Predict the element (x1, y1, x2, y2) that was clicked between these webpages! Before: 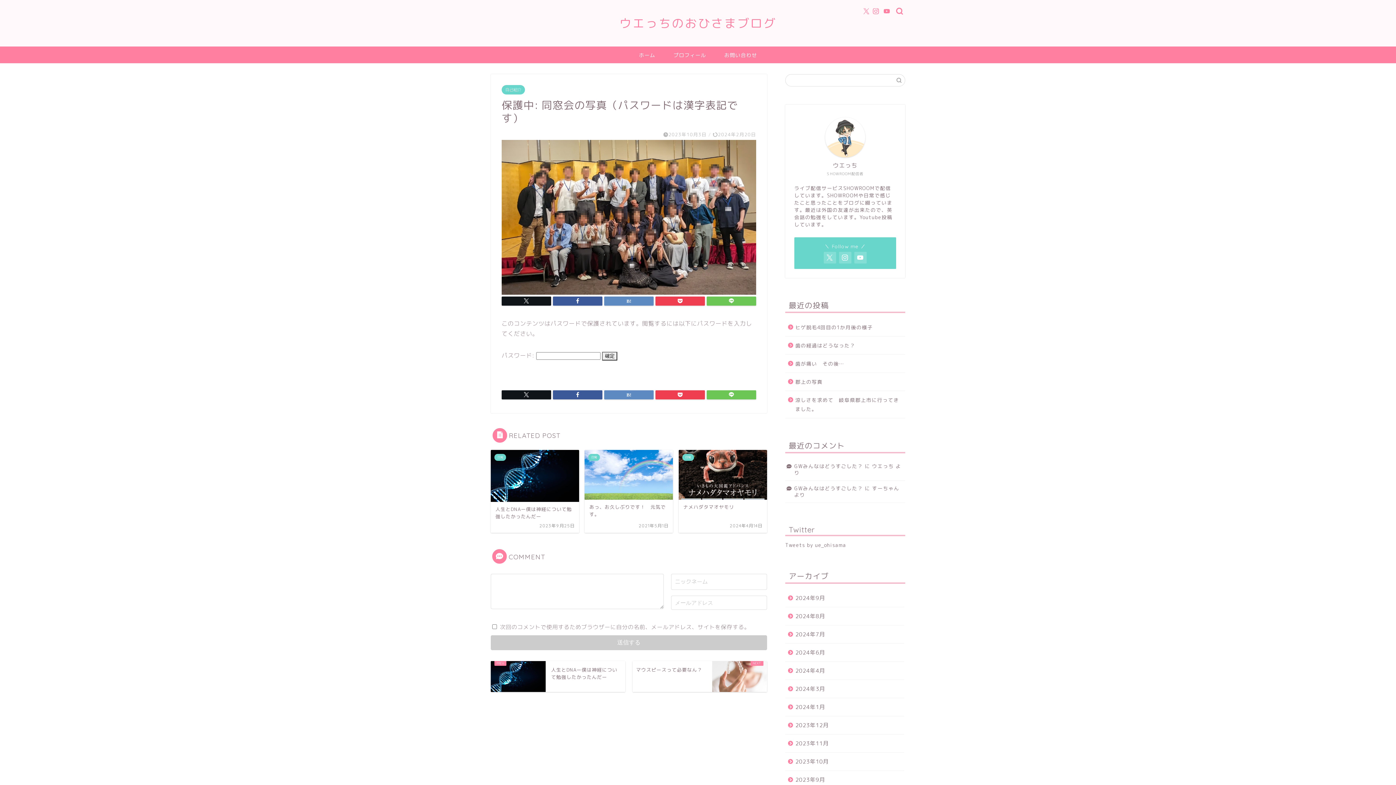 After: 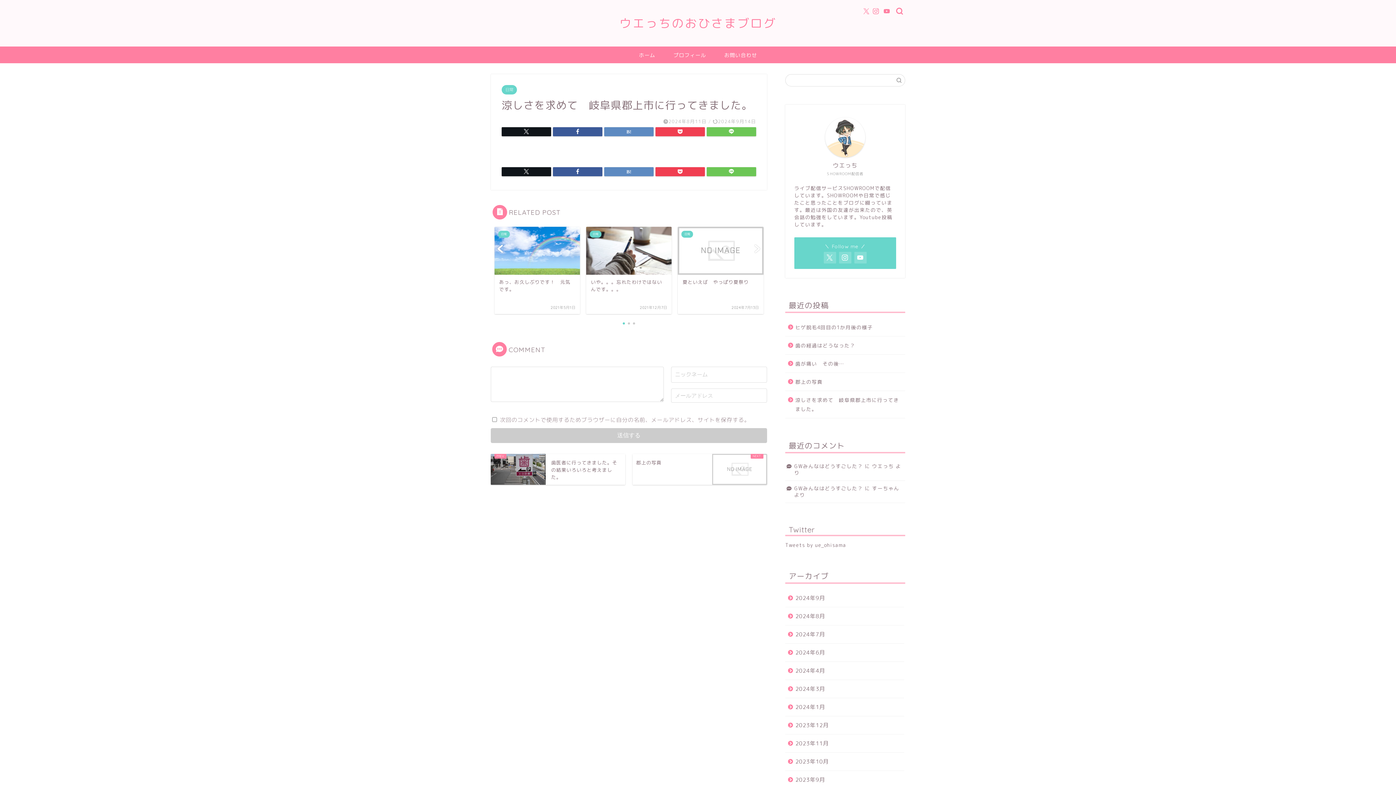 Action: label: 涼しさを求めて　岐阜県郡上市に行ってきました。 bbox: (785, 391, 904, 418)